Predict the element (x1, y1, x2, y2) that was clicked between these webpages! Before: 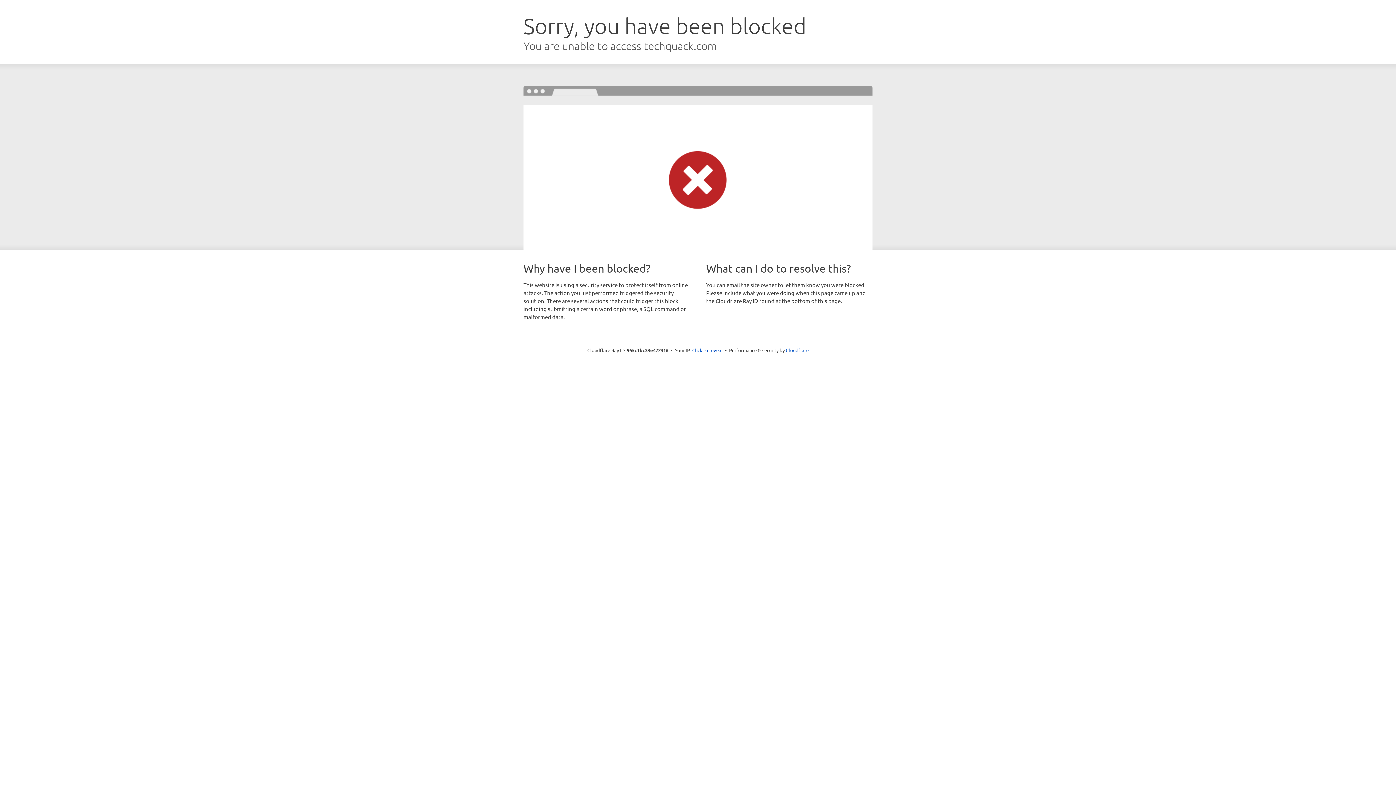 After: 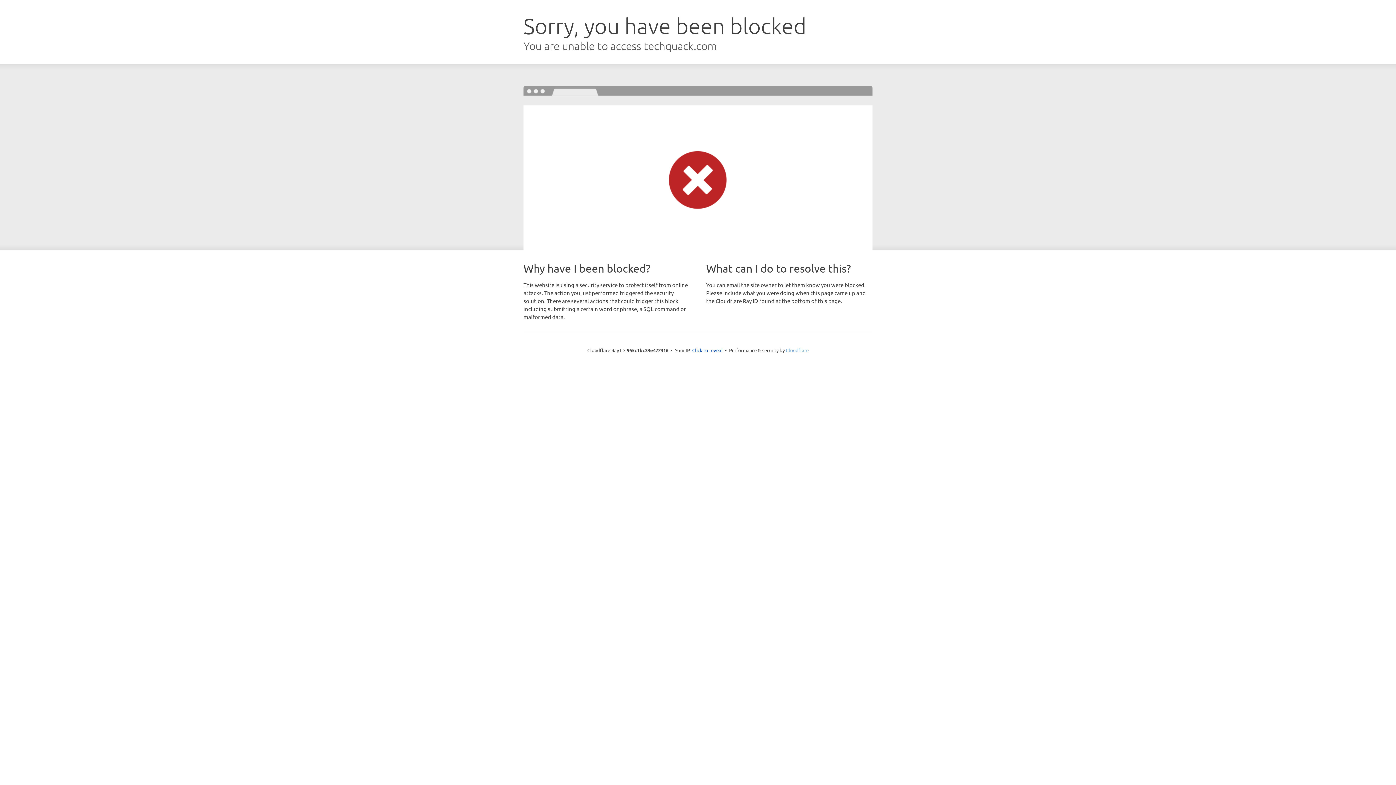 Action: bbox: (786, 347, 808, 353) label: Cloudflare